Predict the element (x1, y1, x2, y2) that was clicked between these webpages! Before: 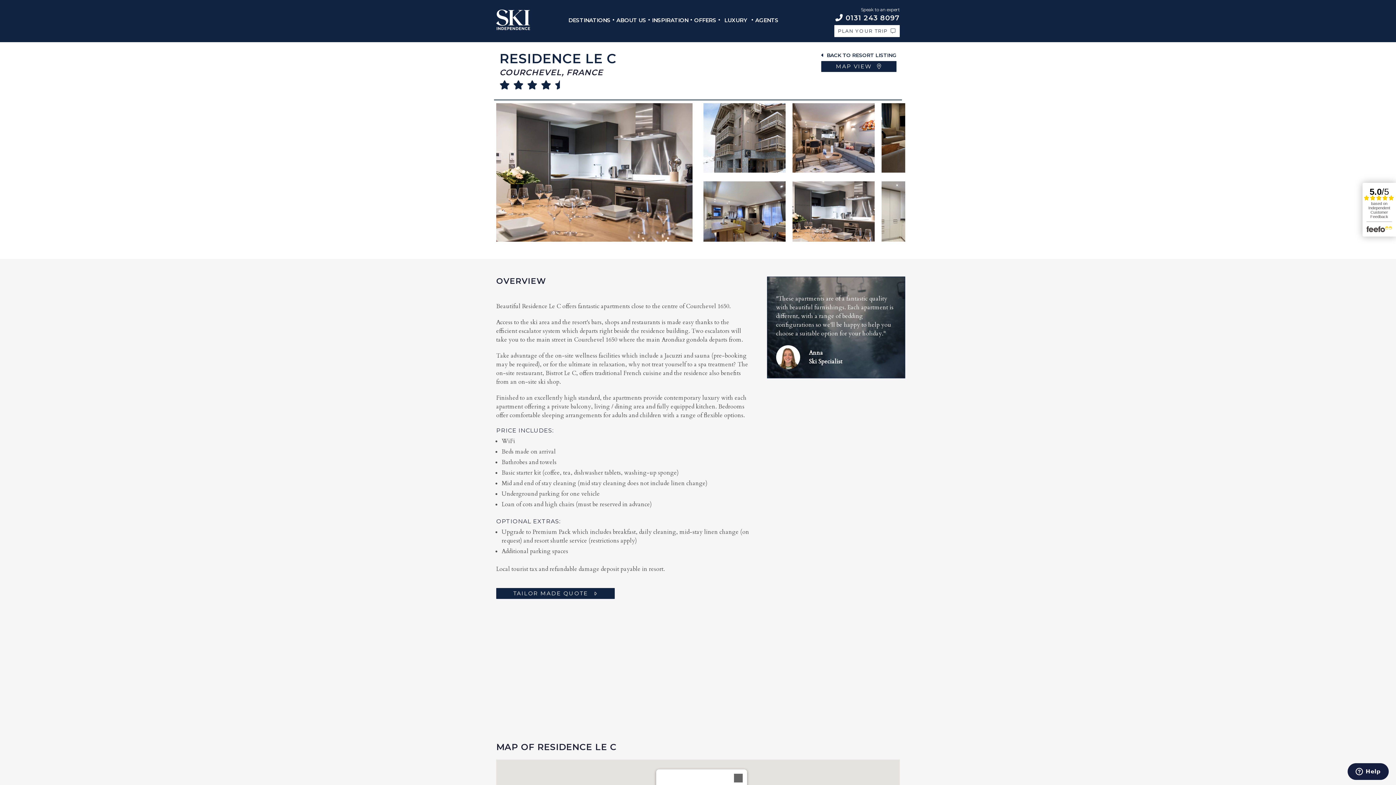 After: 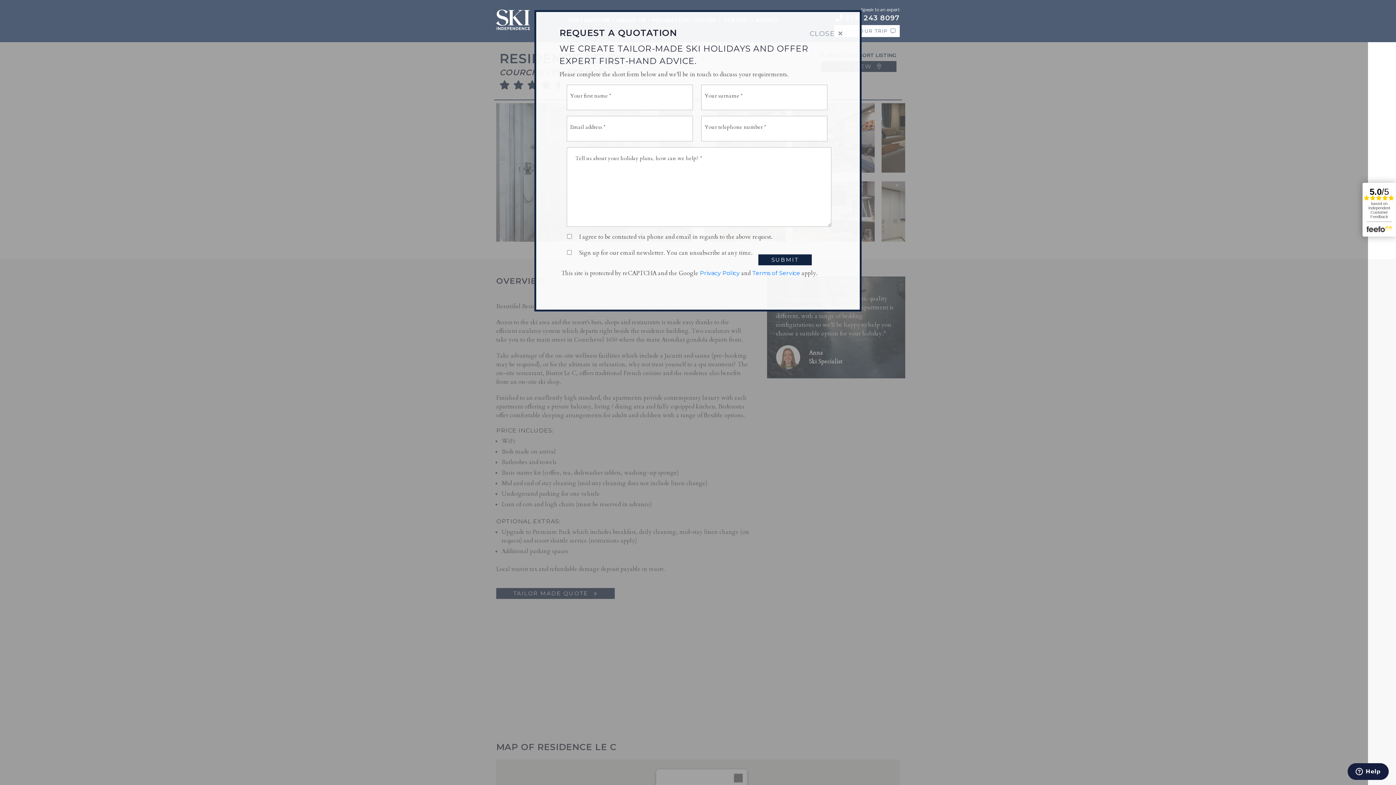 Action: bbox: (496, 602, 614, 613) label: TAILOR MADE QUOTE